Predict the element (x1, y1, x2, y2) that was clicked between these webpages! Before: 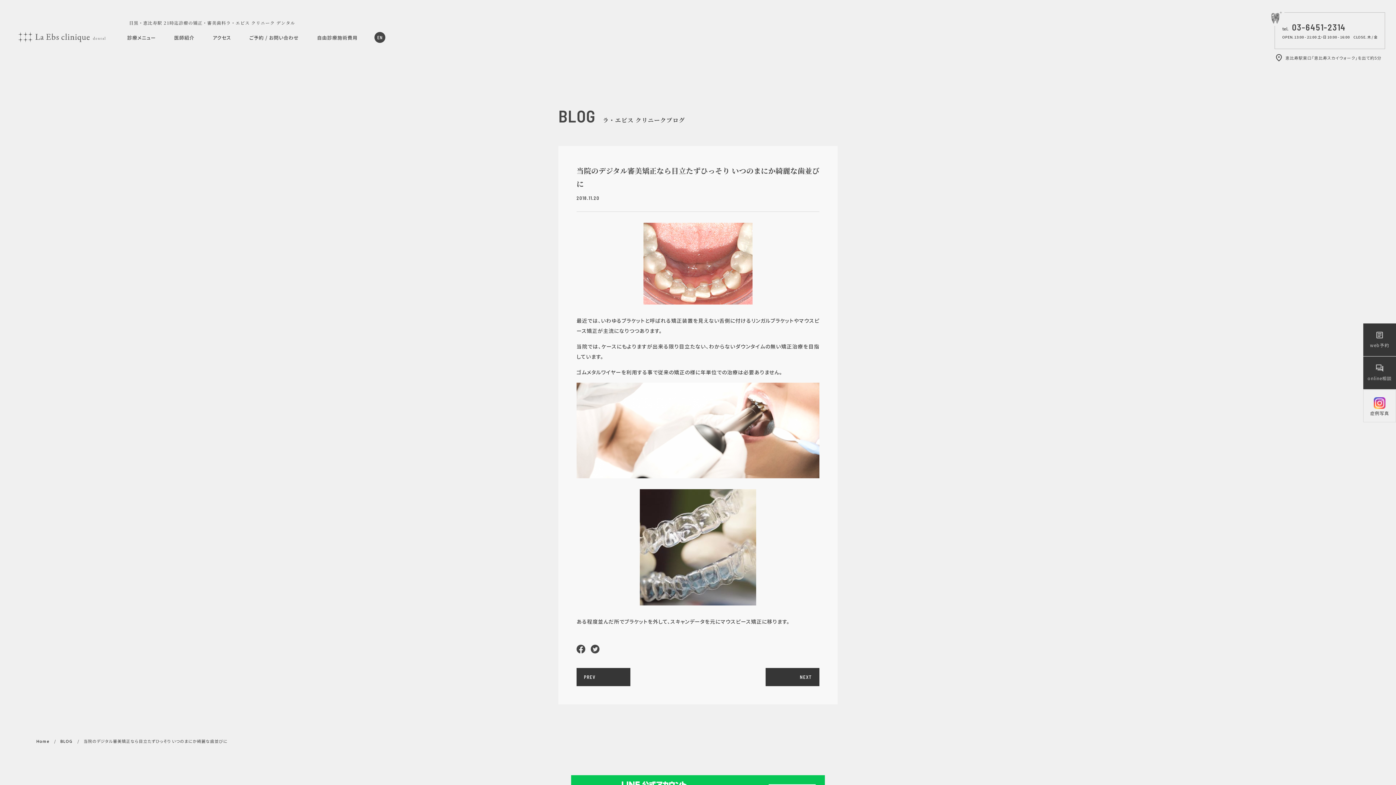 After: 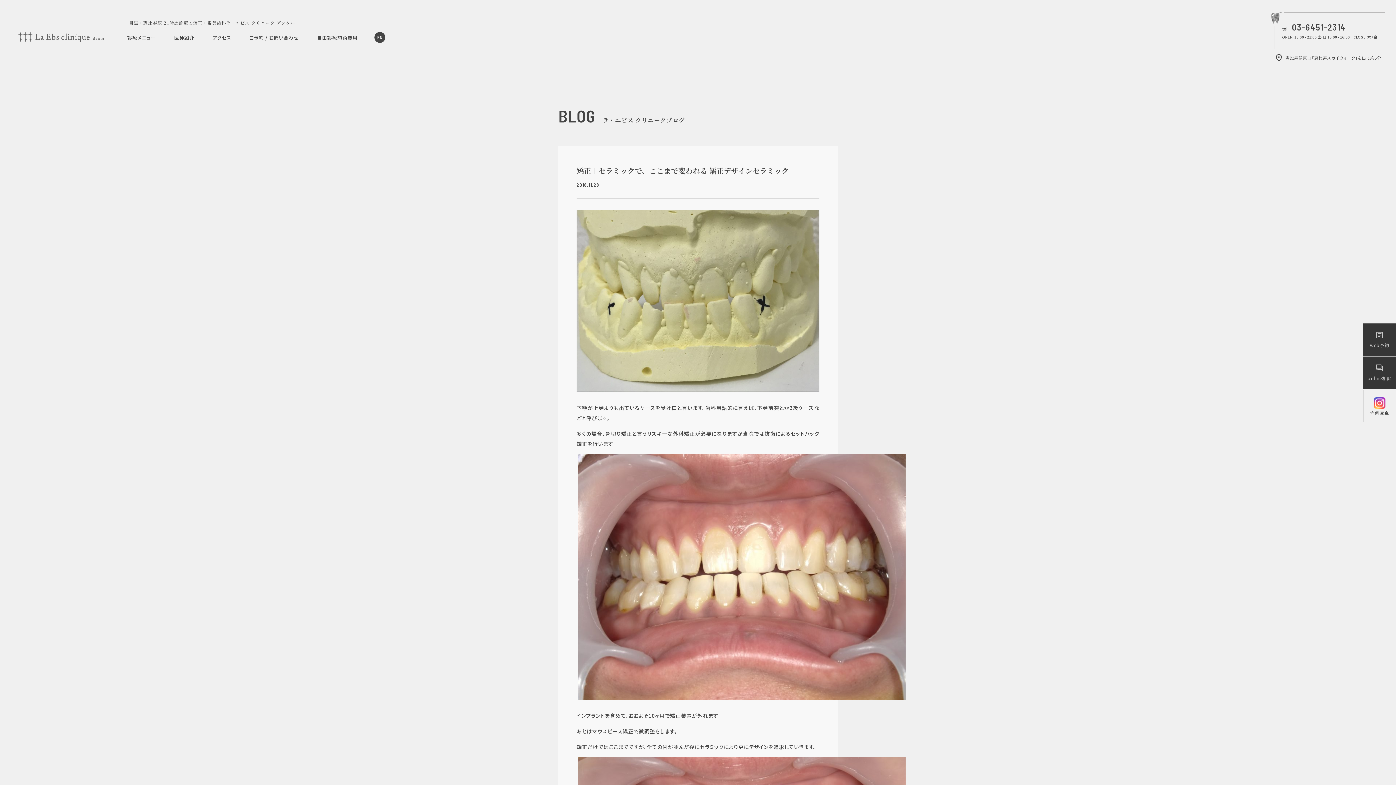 Action: label: NEXT bbox: (765, 668, 819, 686)